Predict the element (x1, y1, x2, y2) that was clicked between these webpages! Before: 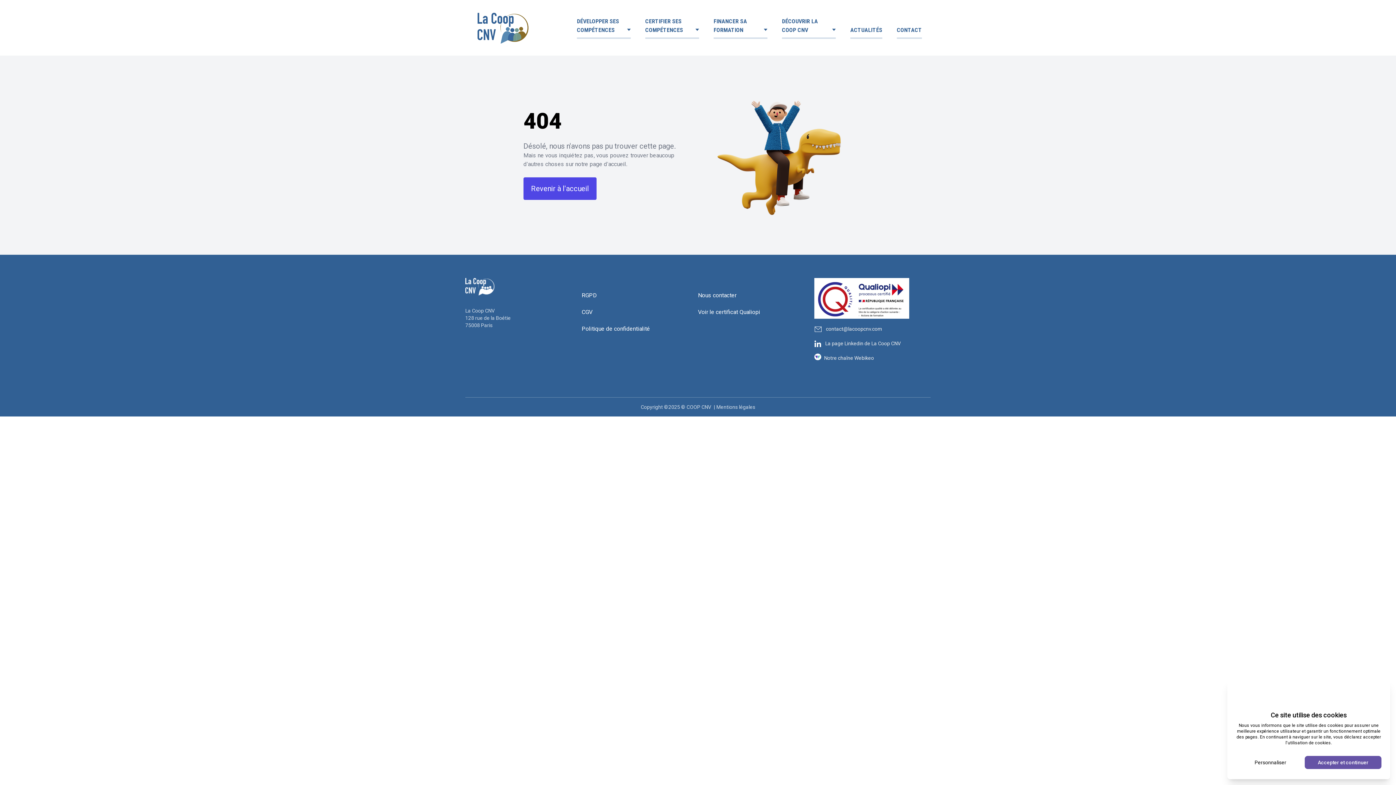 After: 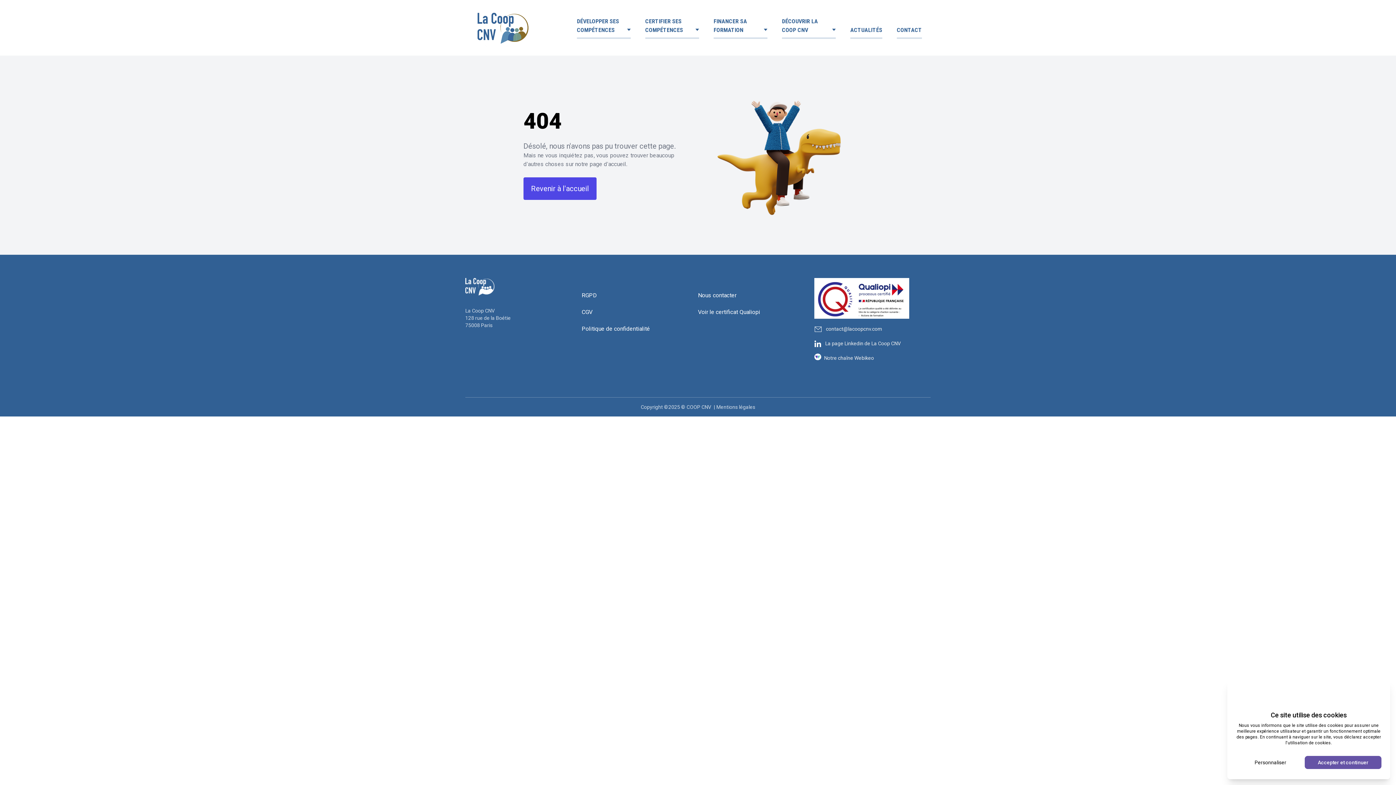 Action: bbox: (698, 308, 760, 315) label: Voir le certificat Qualiopi